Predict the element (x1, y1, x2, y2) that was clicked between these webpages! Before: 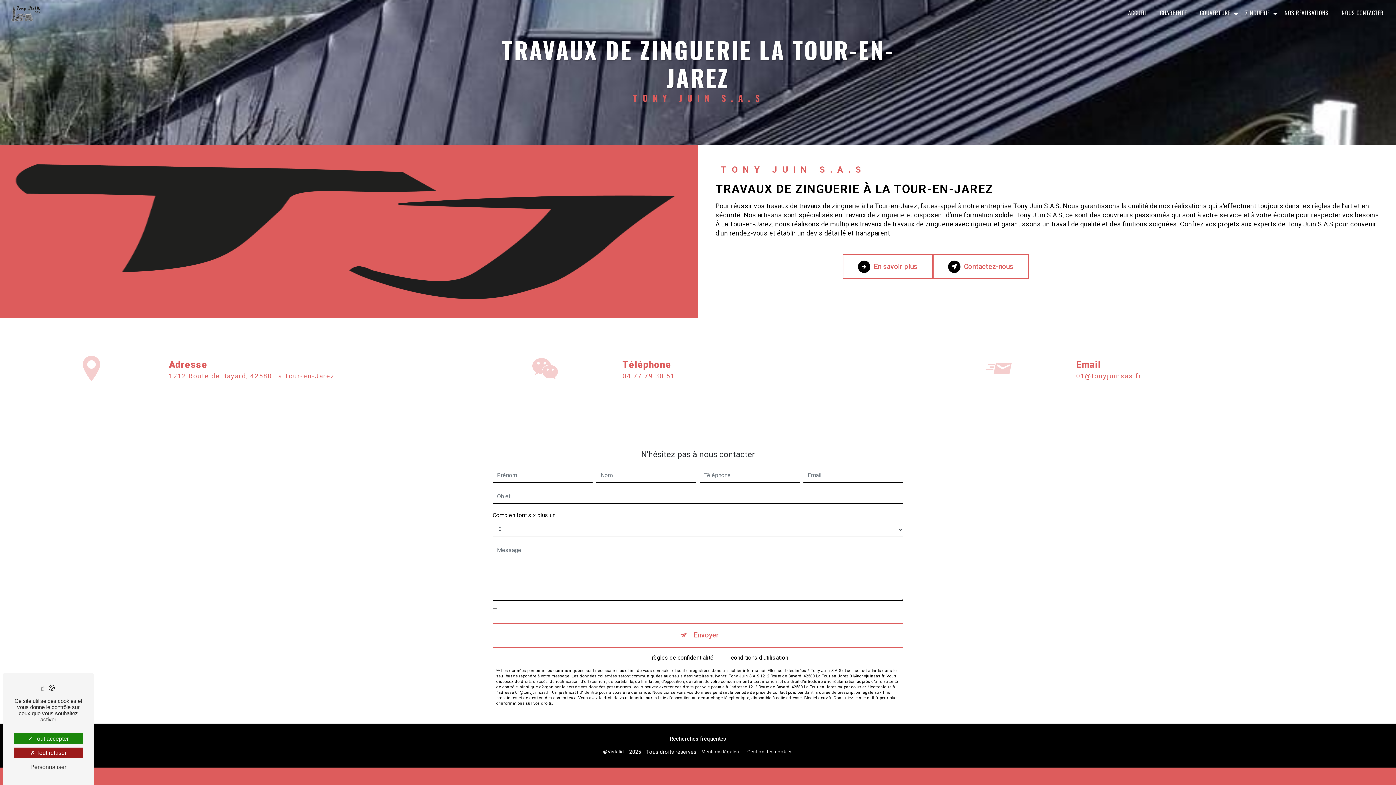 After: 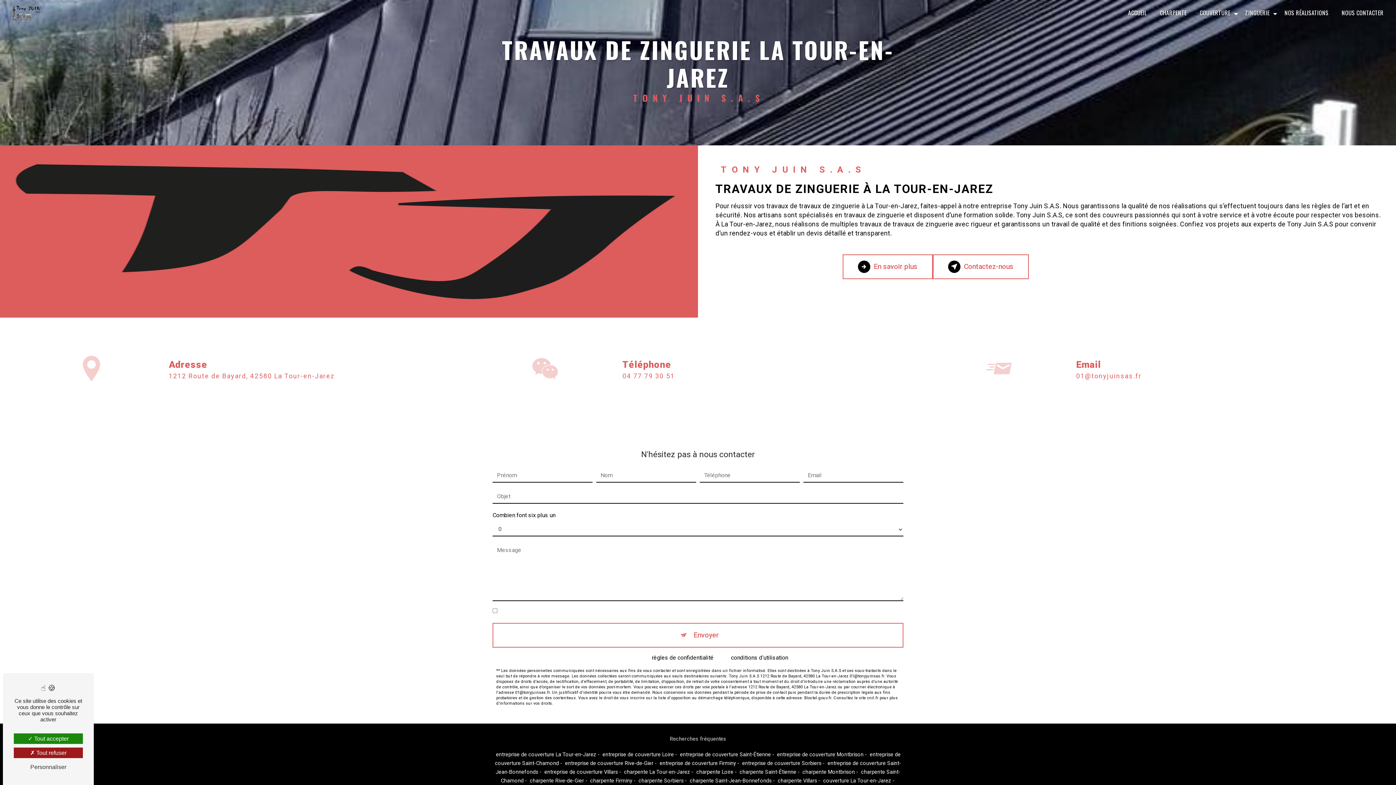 Action: label: Recherches fréquentes bbox: (490, 735, 905, 743)